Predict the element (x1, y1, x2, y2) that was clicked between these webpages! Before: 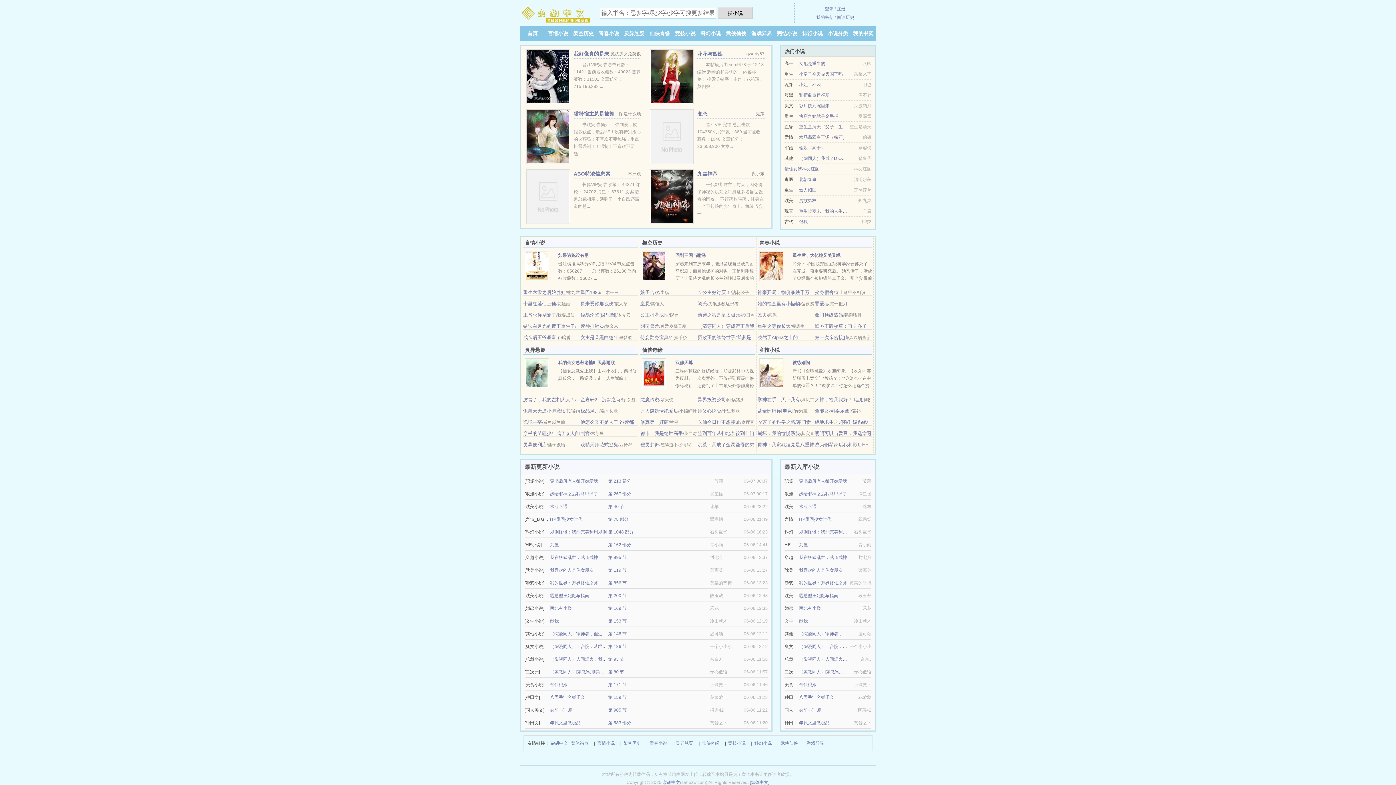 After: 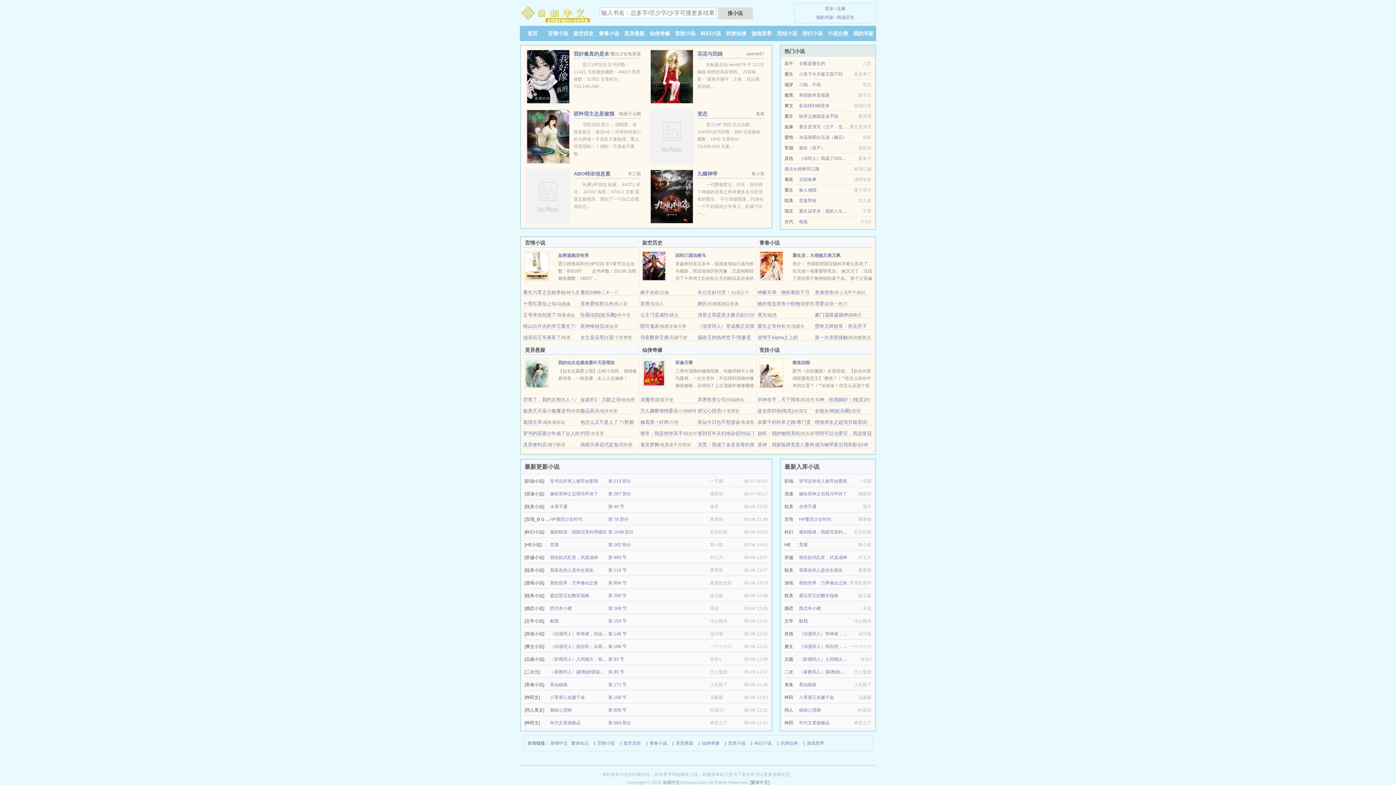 Action: bbox: (799, 208, 856, 213) label: 重生柒零末：我的人生我做主